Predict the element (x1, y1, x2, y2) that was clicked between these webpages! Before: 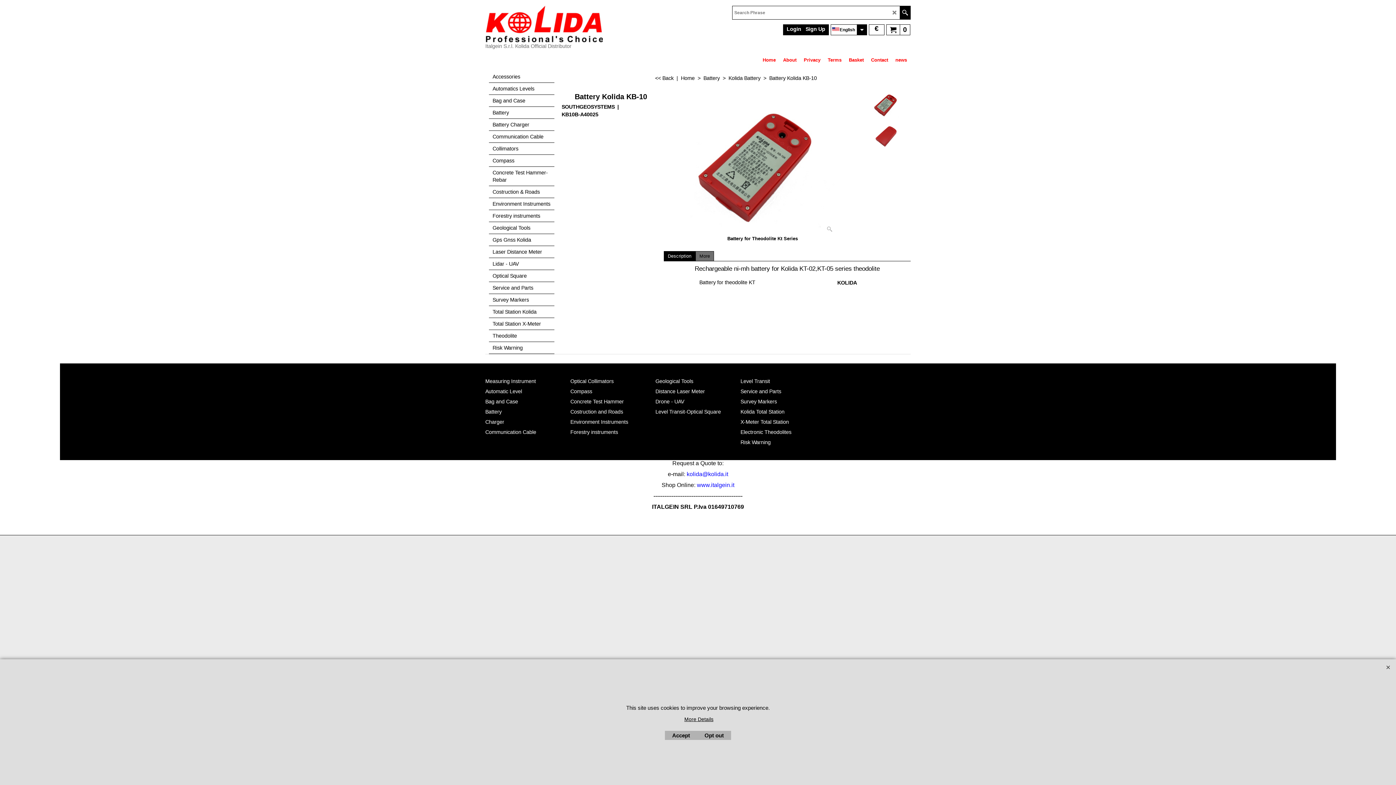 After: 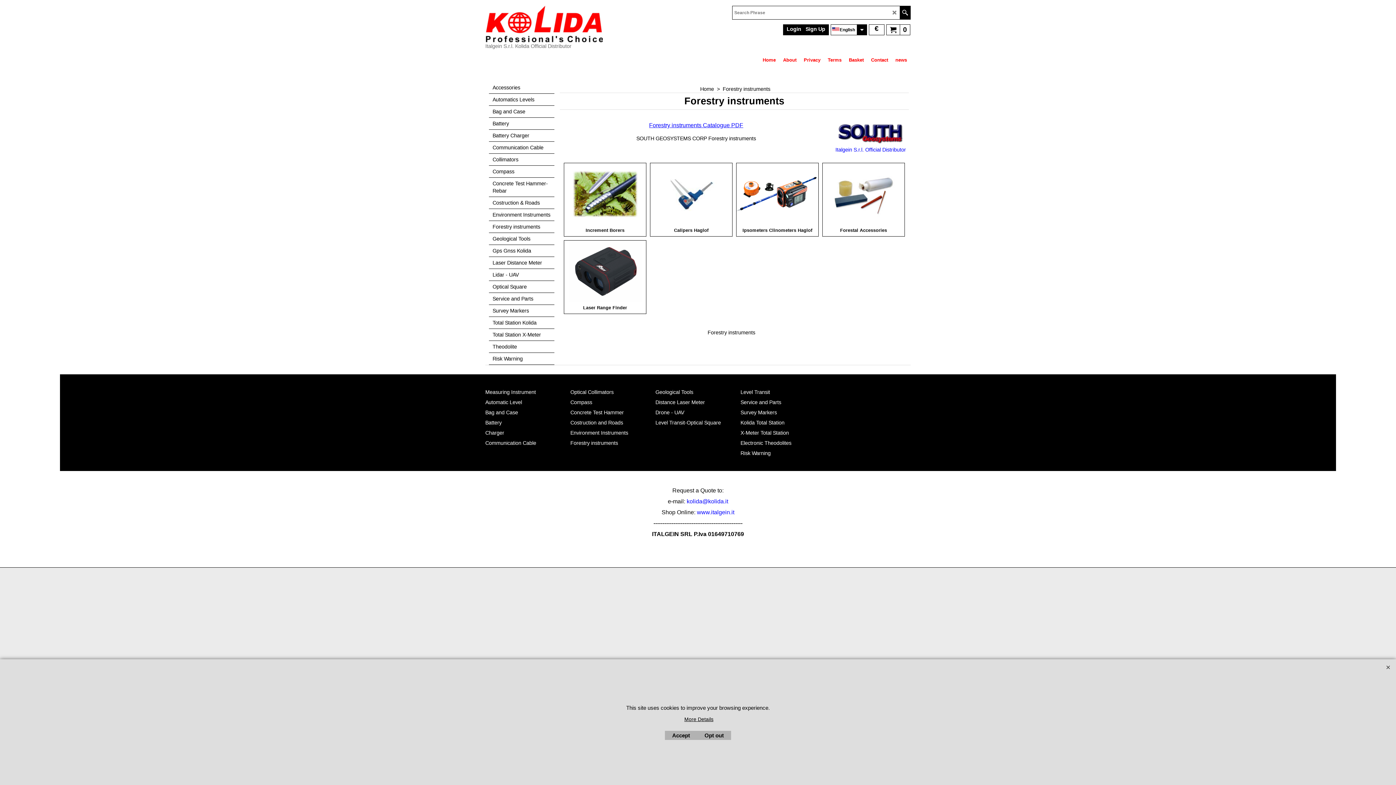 Action: bbox: (489, 210, 554, 222) label: Forestry instruments